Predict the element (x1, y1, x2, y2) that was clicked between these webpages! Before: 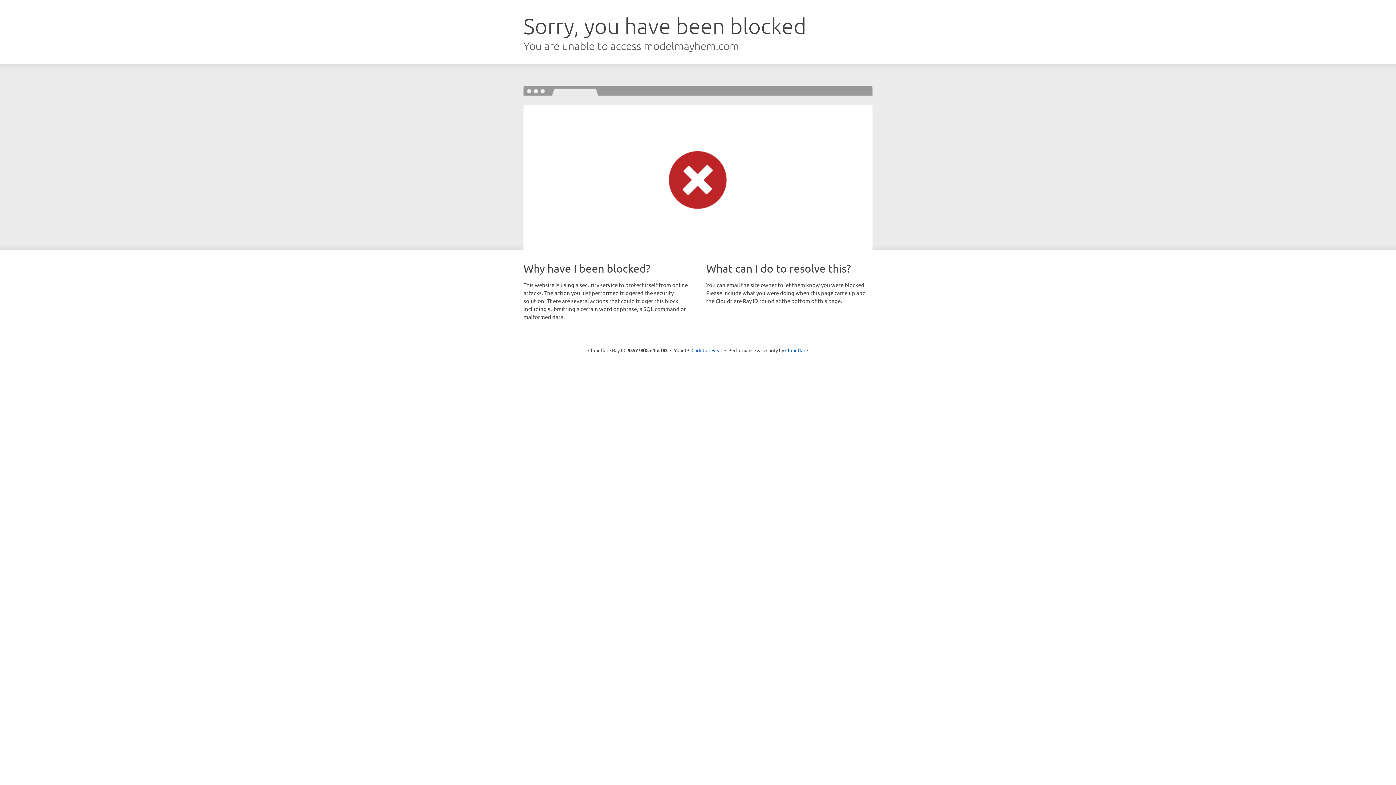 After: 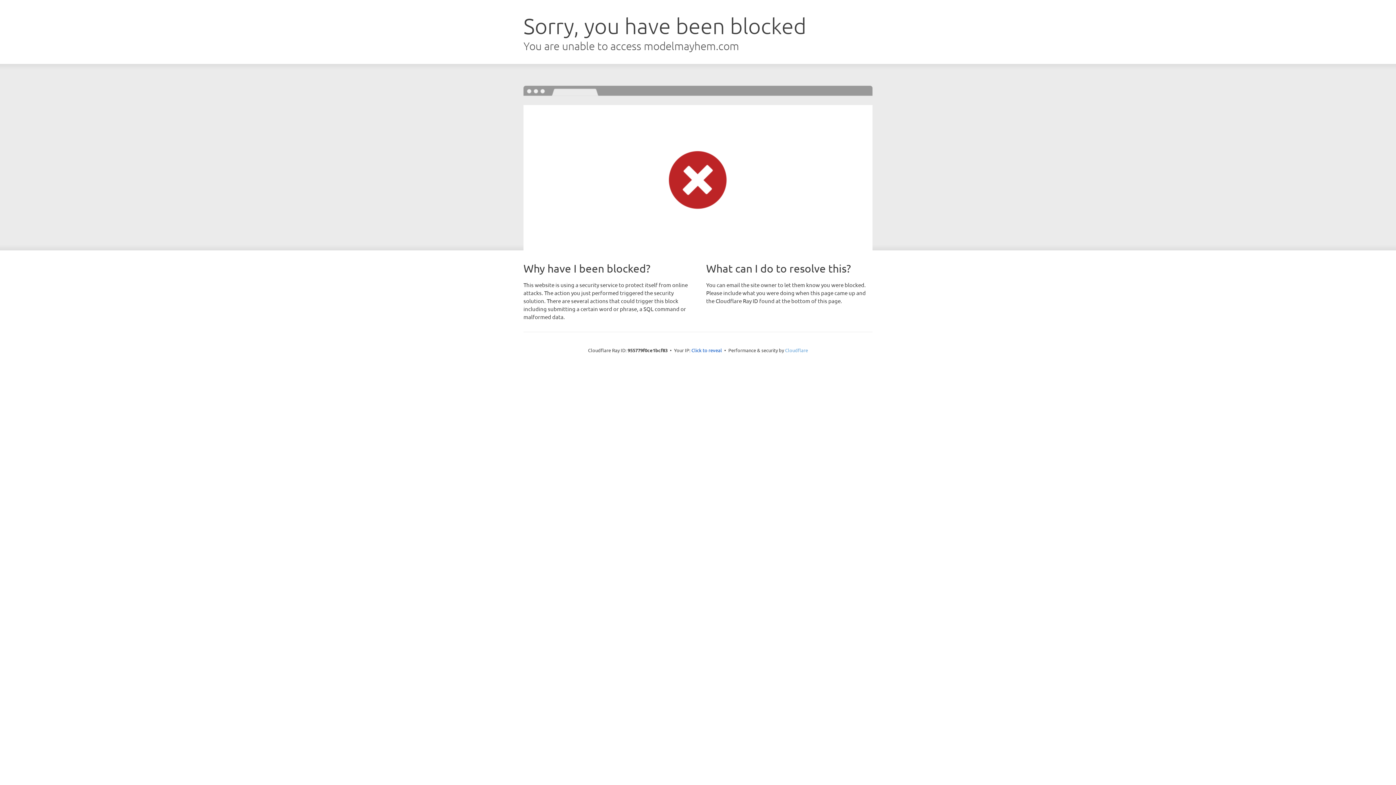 Action: bbox: (785, 347, 808, 353) label: Cloudflare